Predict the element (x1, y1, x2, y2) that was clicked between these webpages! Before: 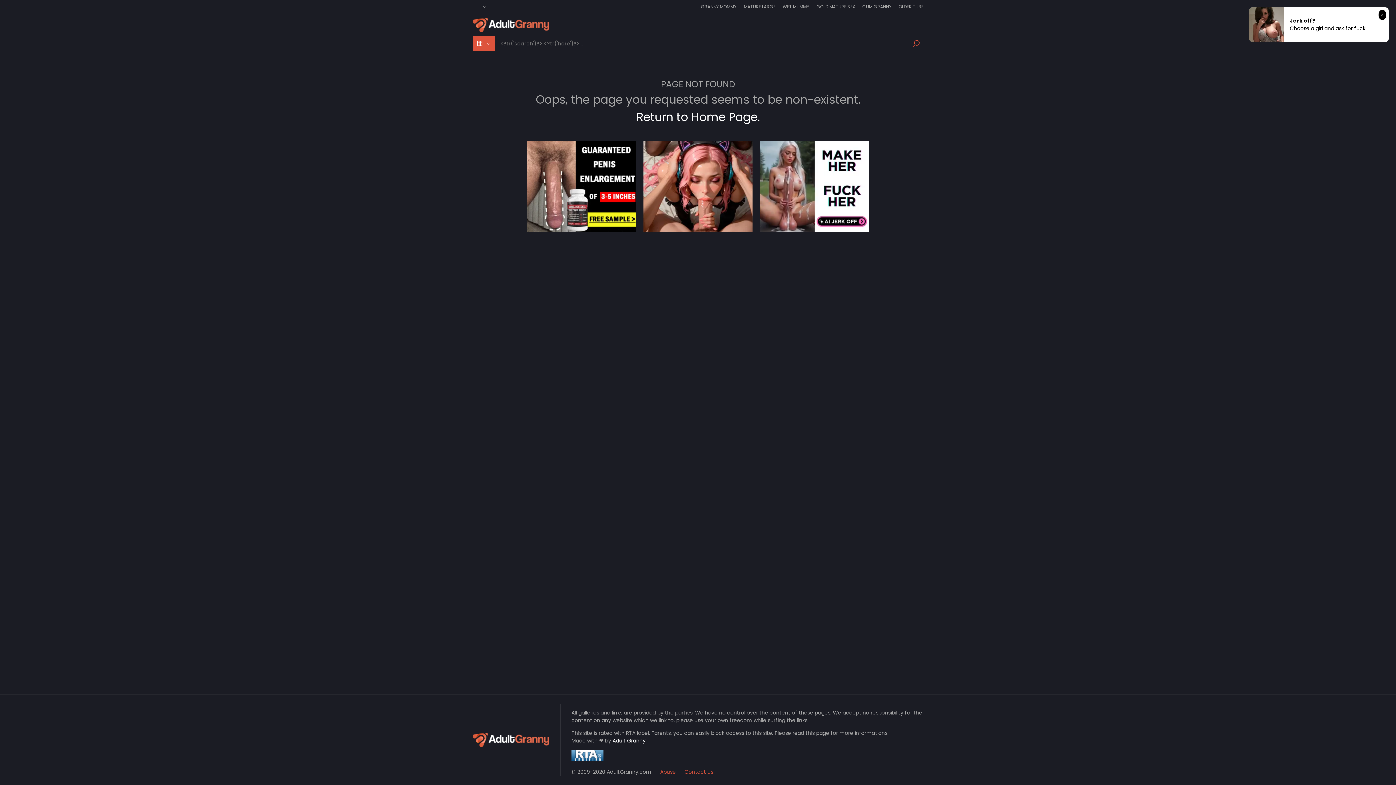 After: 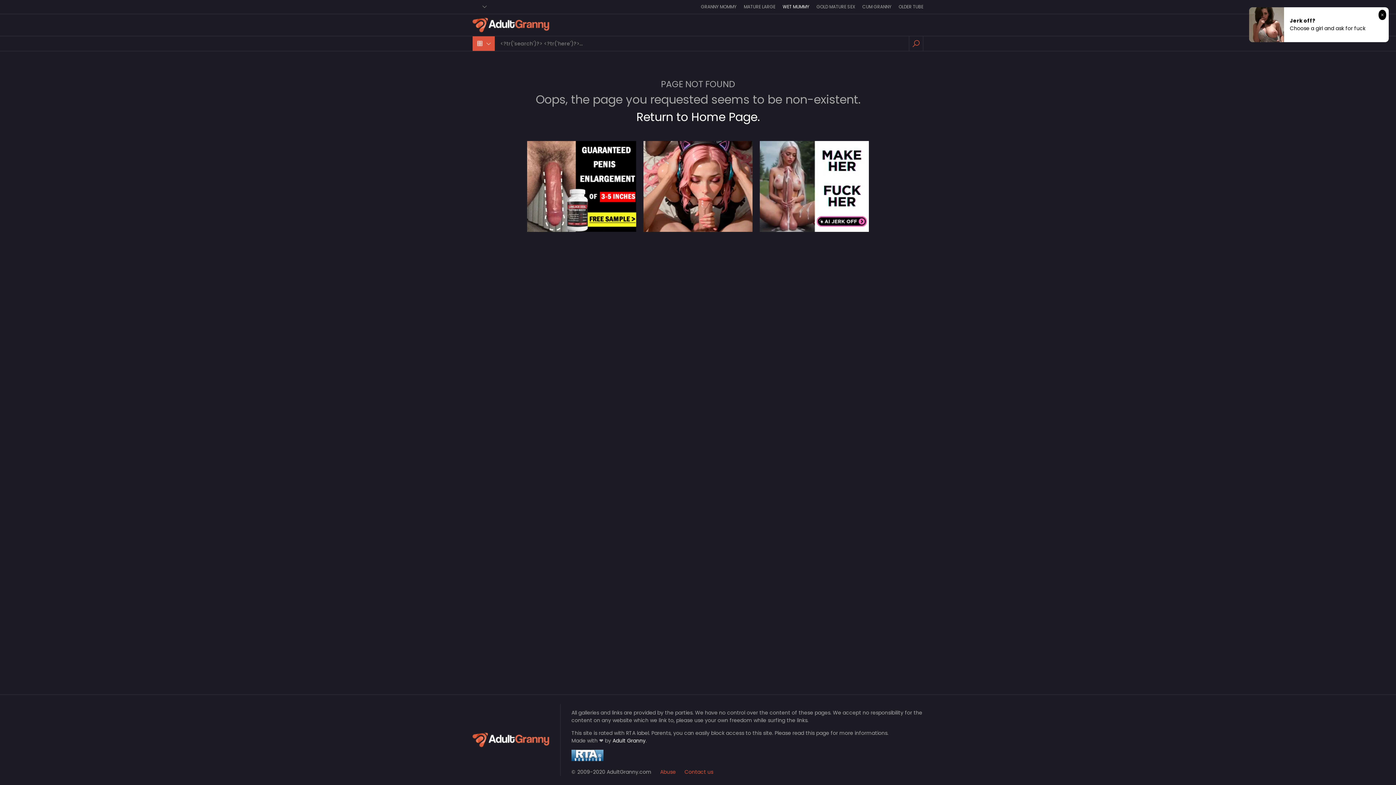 Action: label: WET MUMMY bbox: (782, 3, 809, 9)